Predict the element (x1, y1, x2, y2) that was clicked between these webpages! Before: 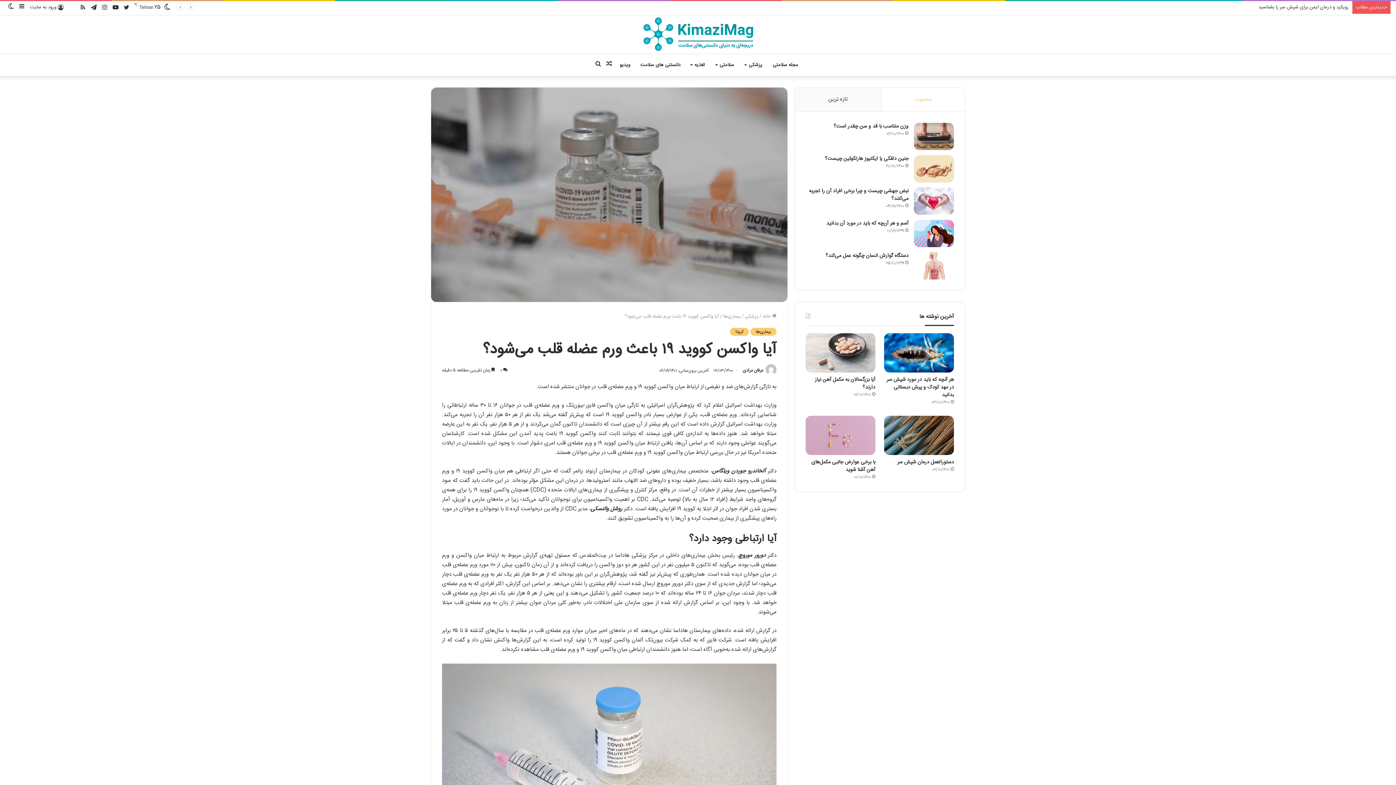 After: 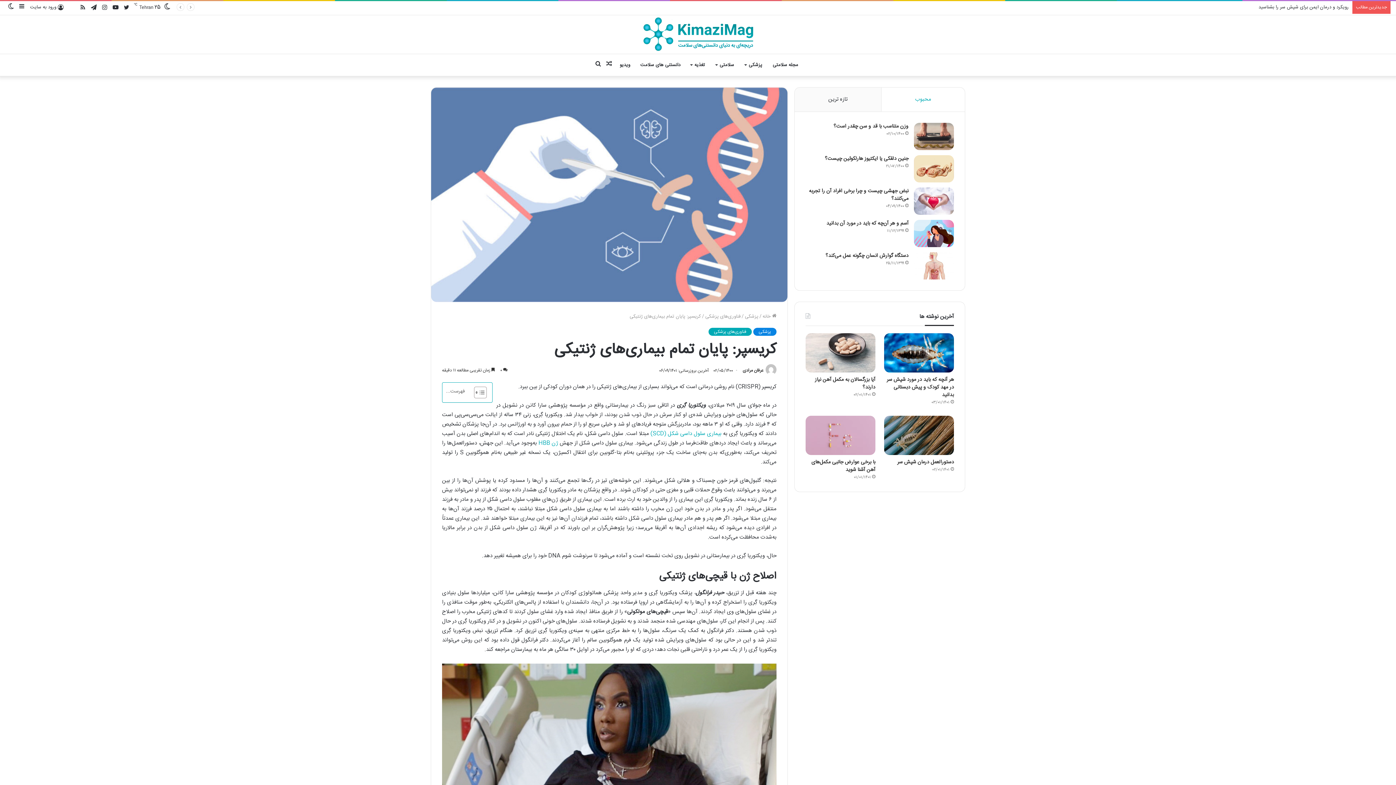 Action: bbox: (603, 54, 614, 75) label: نوشته تصادفی